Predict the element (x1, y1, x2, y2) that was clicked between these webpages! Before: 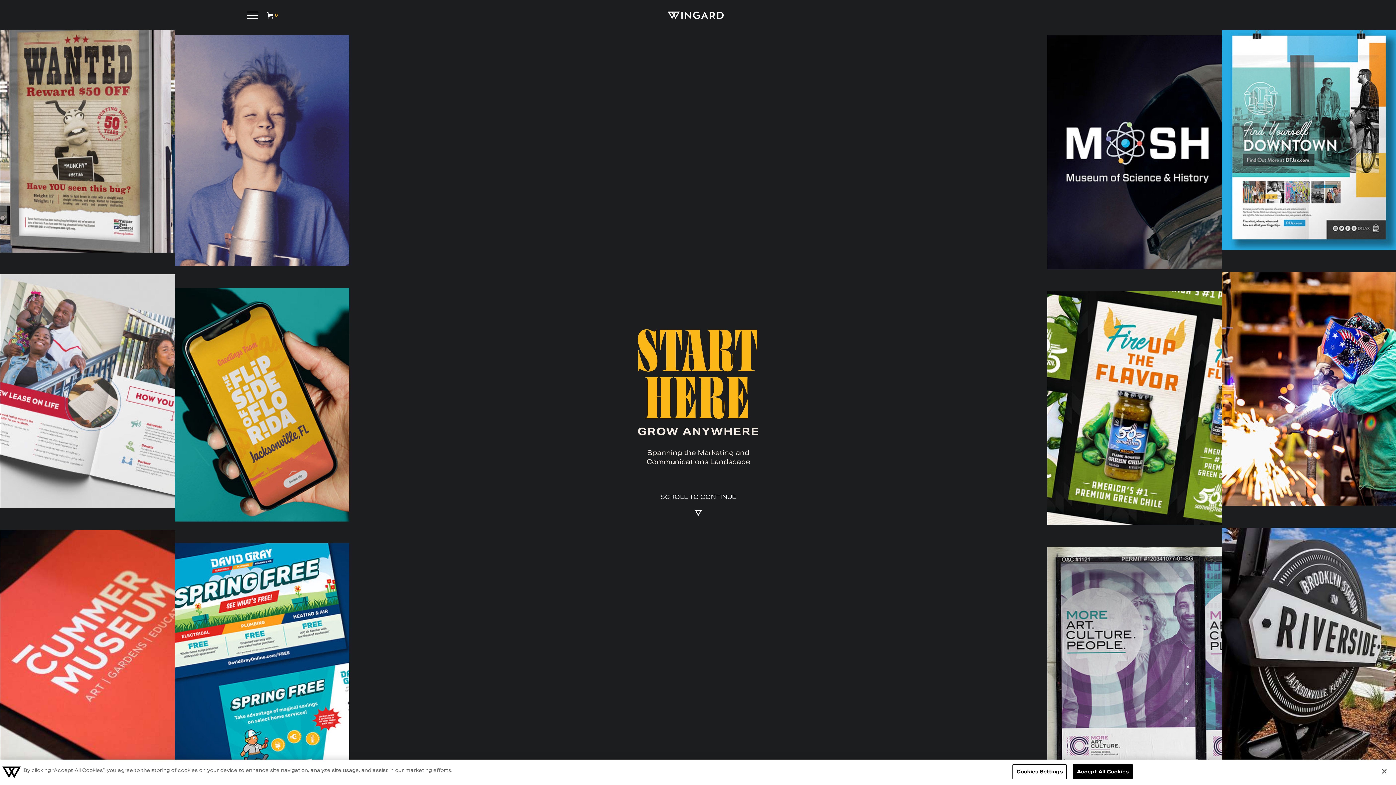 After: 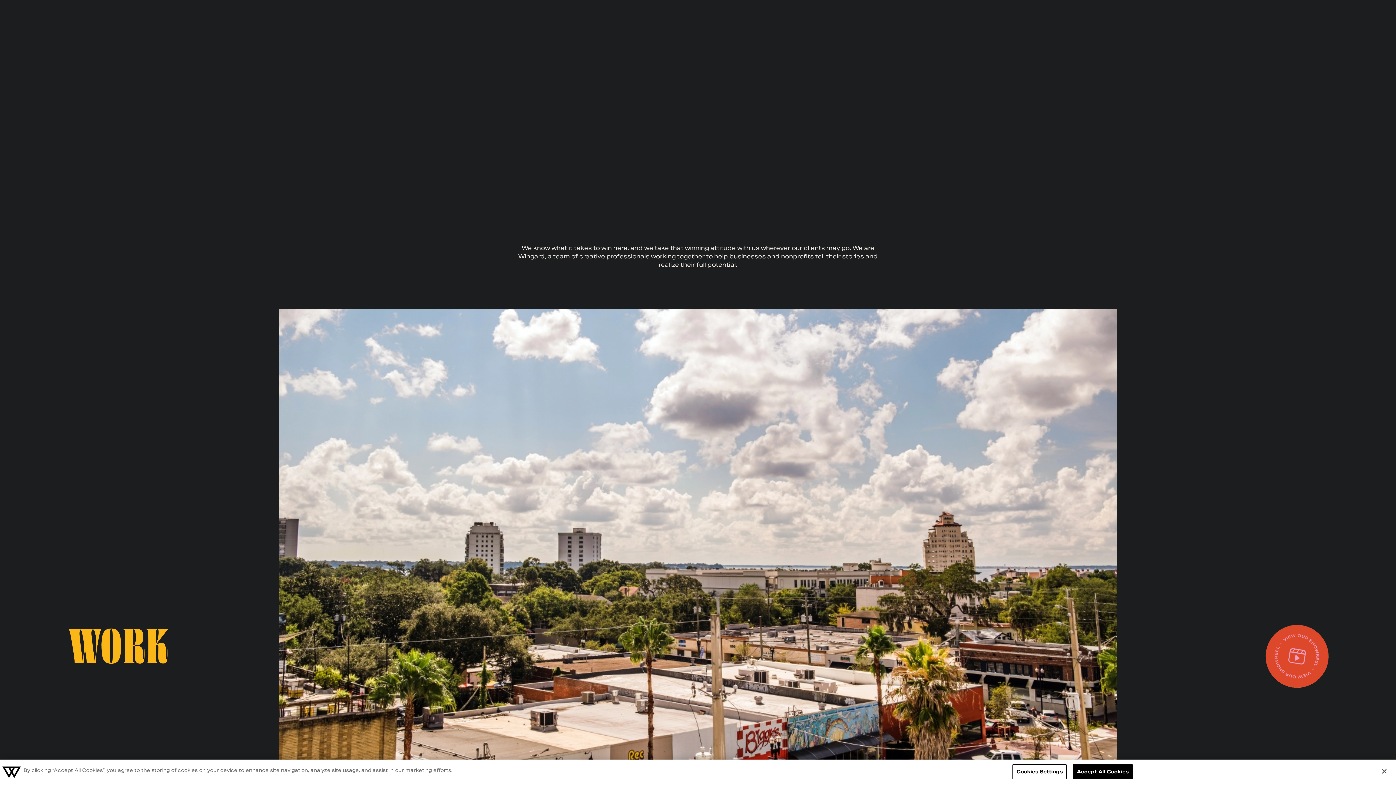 Action: label: SCROLL TO CONTINUE bbox: (653, 488, 743, 510)